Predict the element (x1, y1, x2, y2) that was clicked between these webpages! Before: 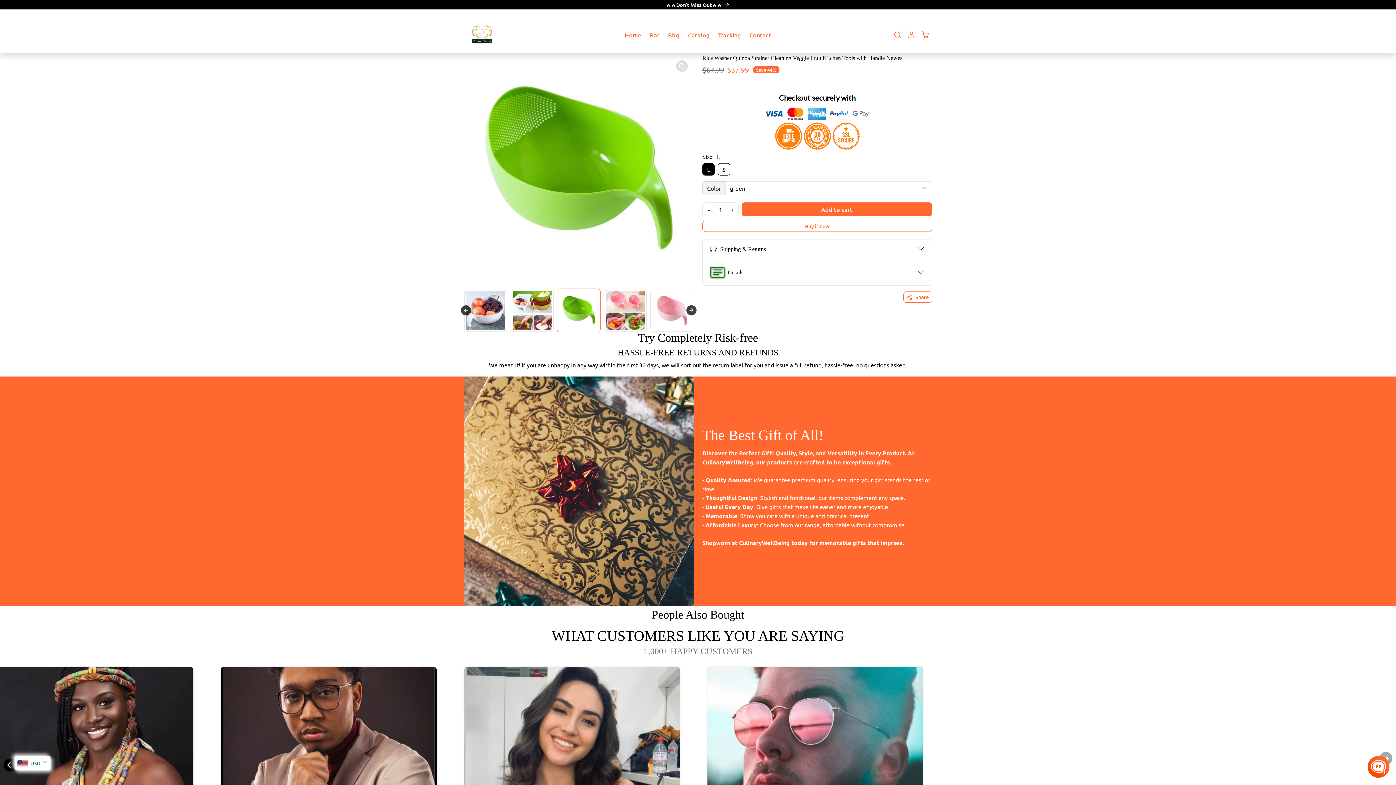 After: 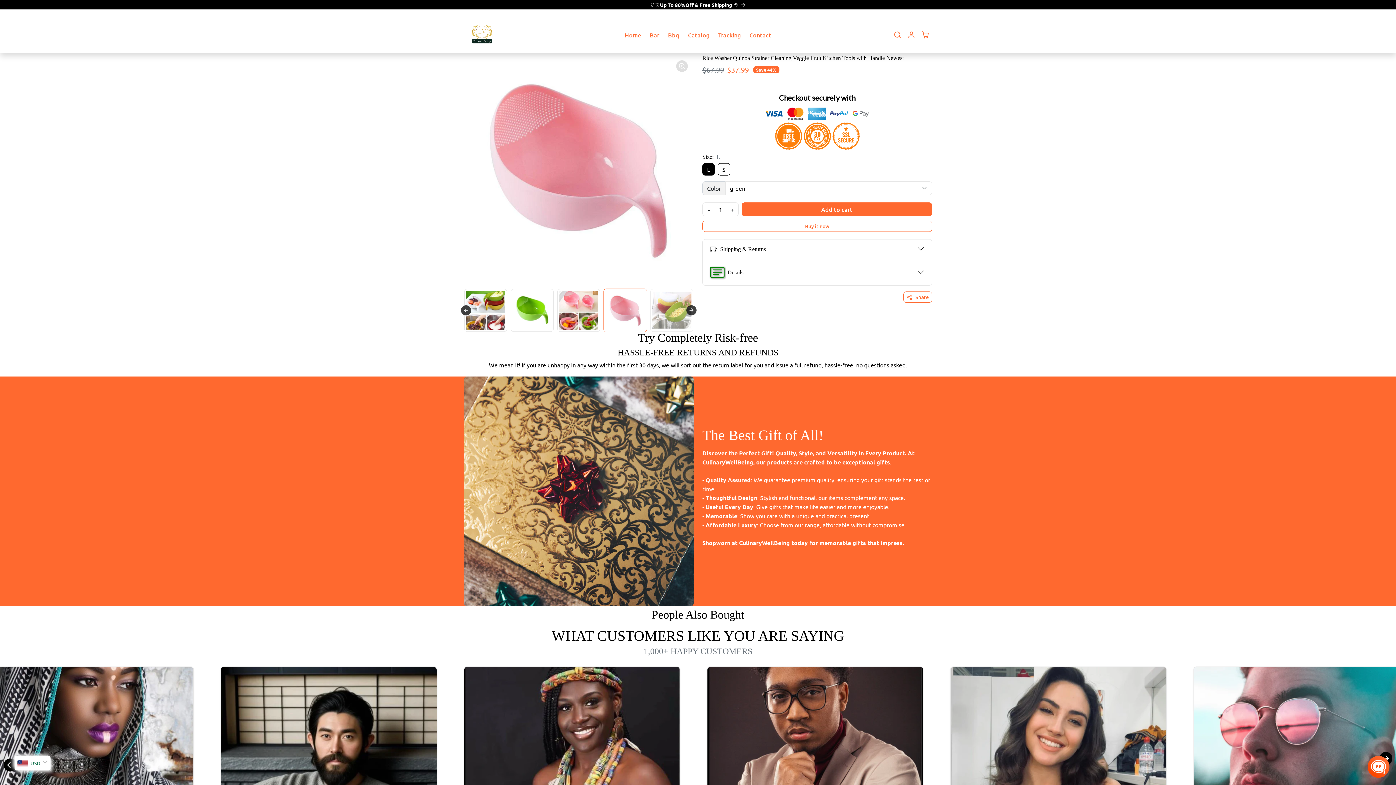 Action: label: Go to slide 8 bbox: (650, 288, 693, 332)